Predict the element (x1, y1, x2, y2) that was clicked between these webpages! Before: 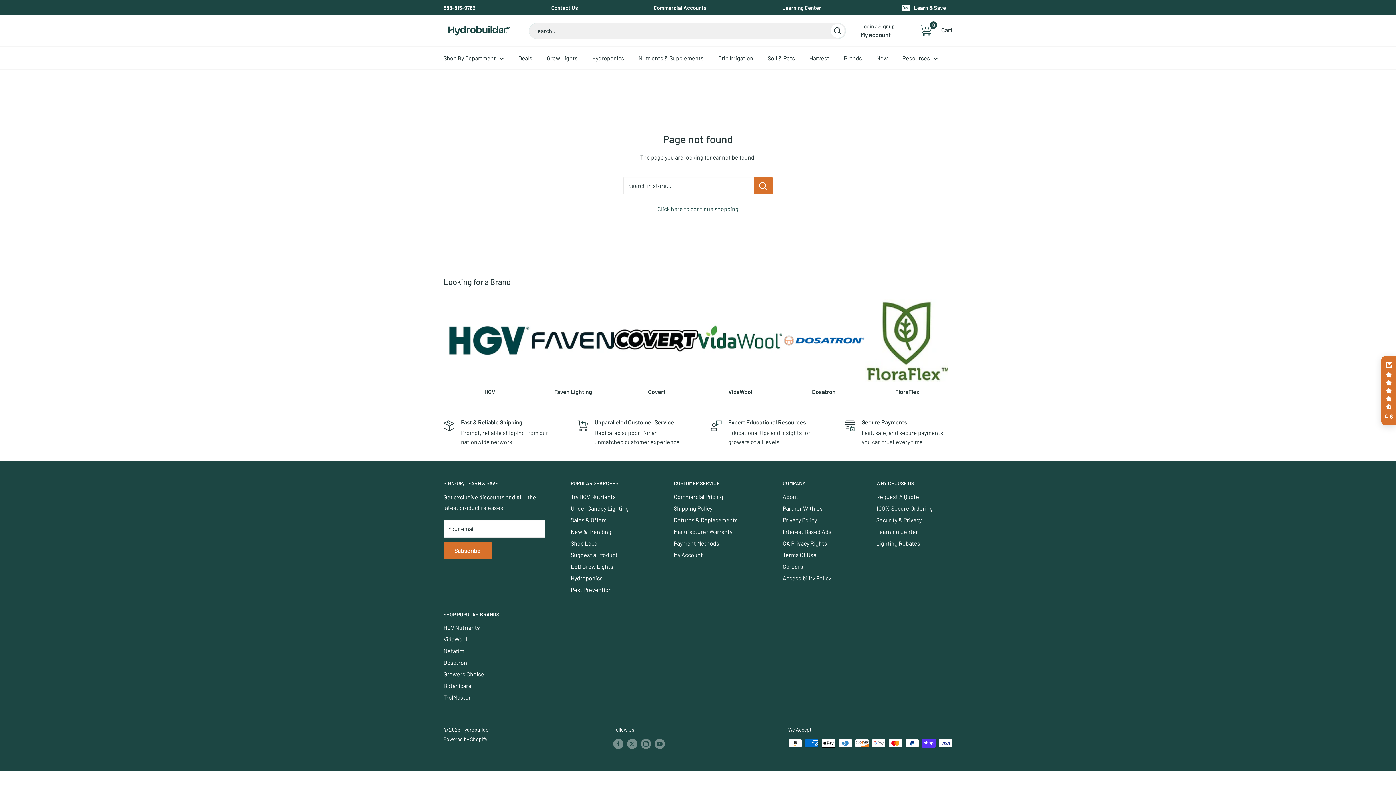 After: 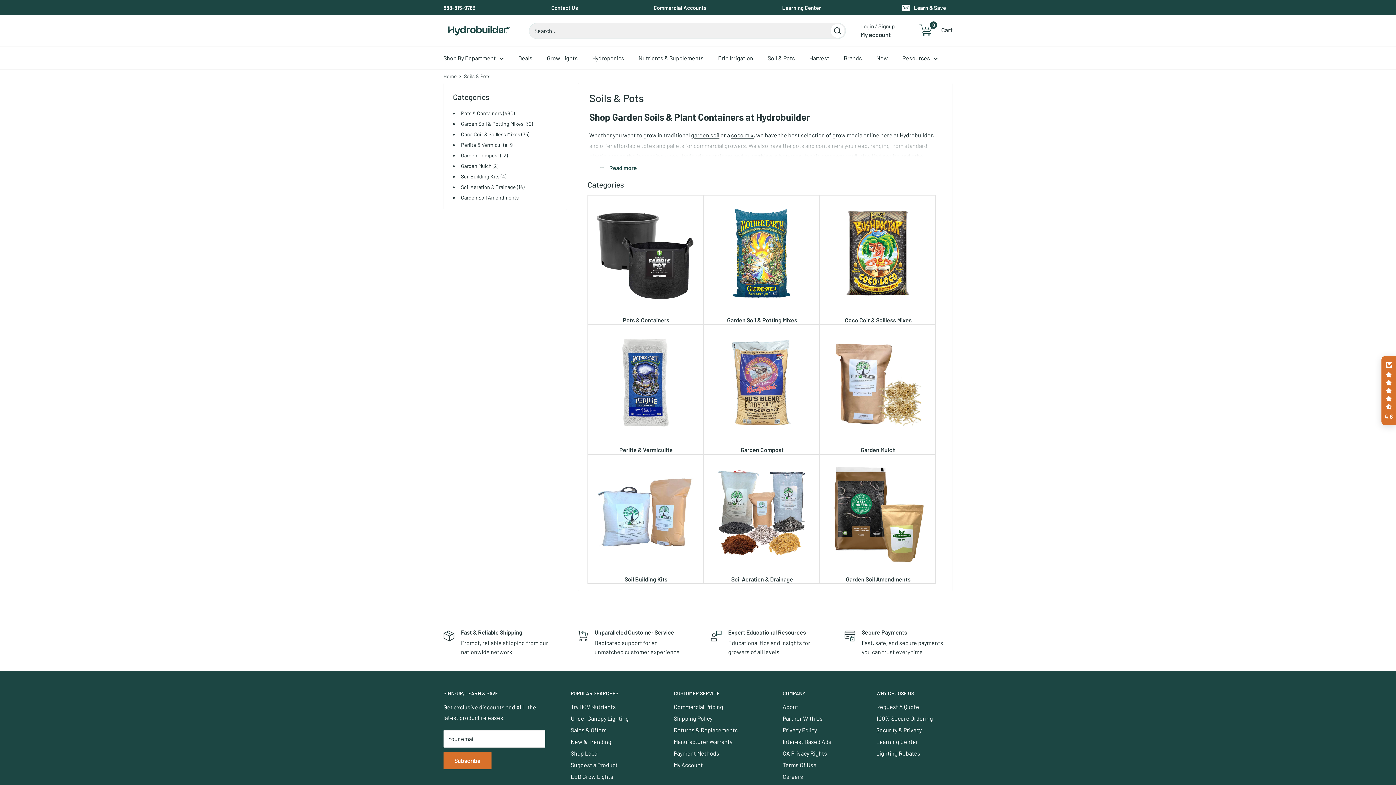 Action: bbox: (767, 52, 795, 63) label: Soil & Pots